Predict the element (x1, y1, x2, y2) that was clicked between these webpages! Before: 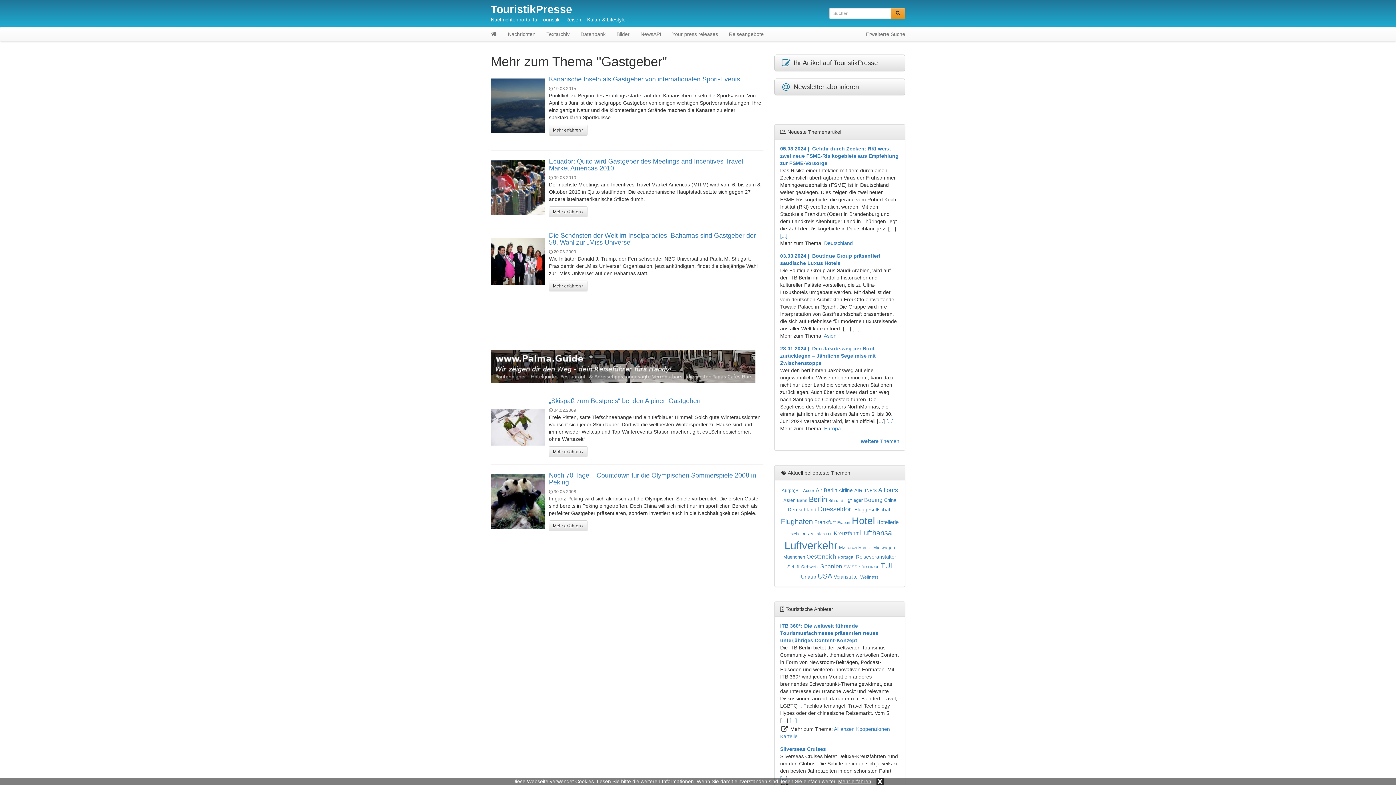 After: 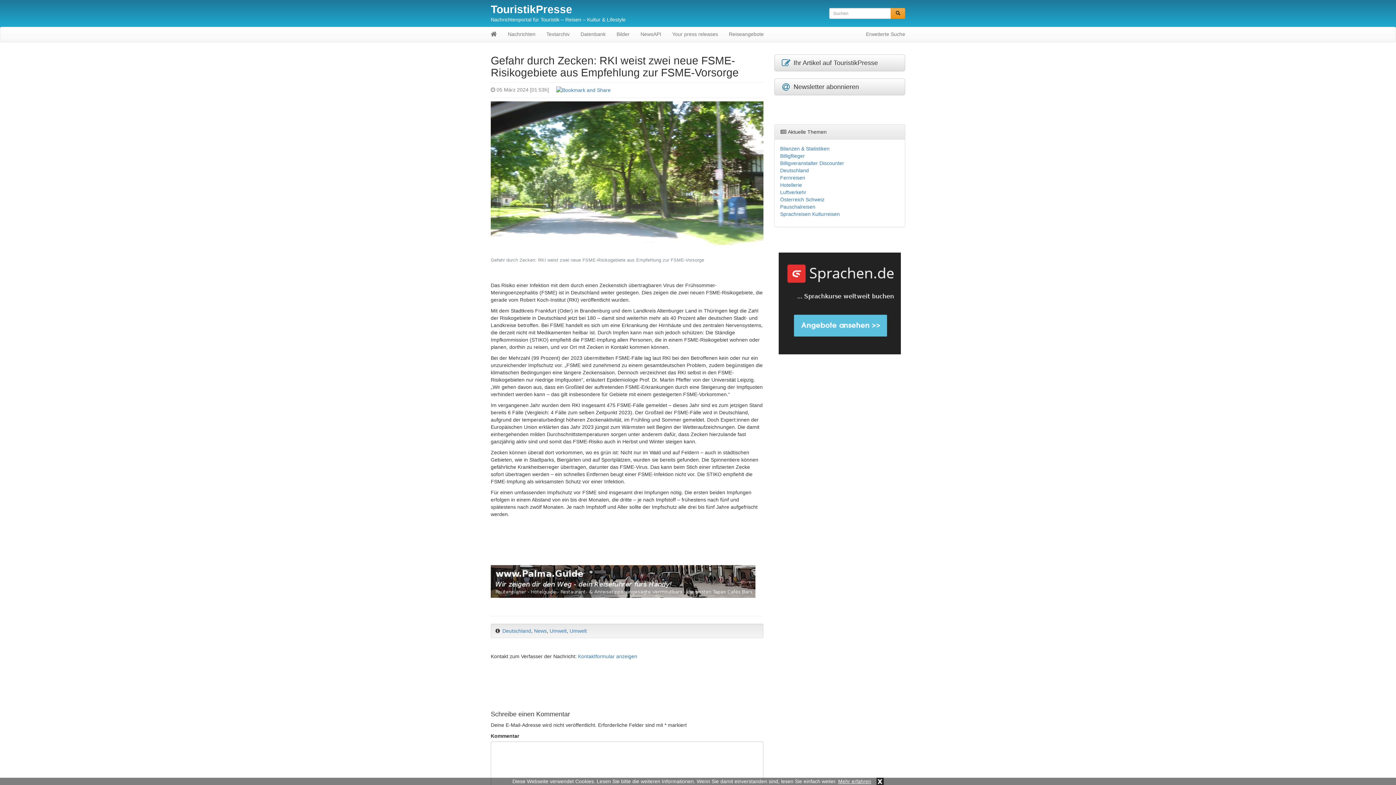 Action: bbox: (780, 233, 787, 238) label: [...]